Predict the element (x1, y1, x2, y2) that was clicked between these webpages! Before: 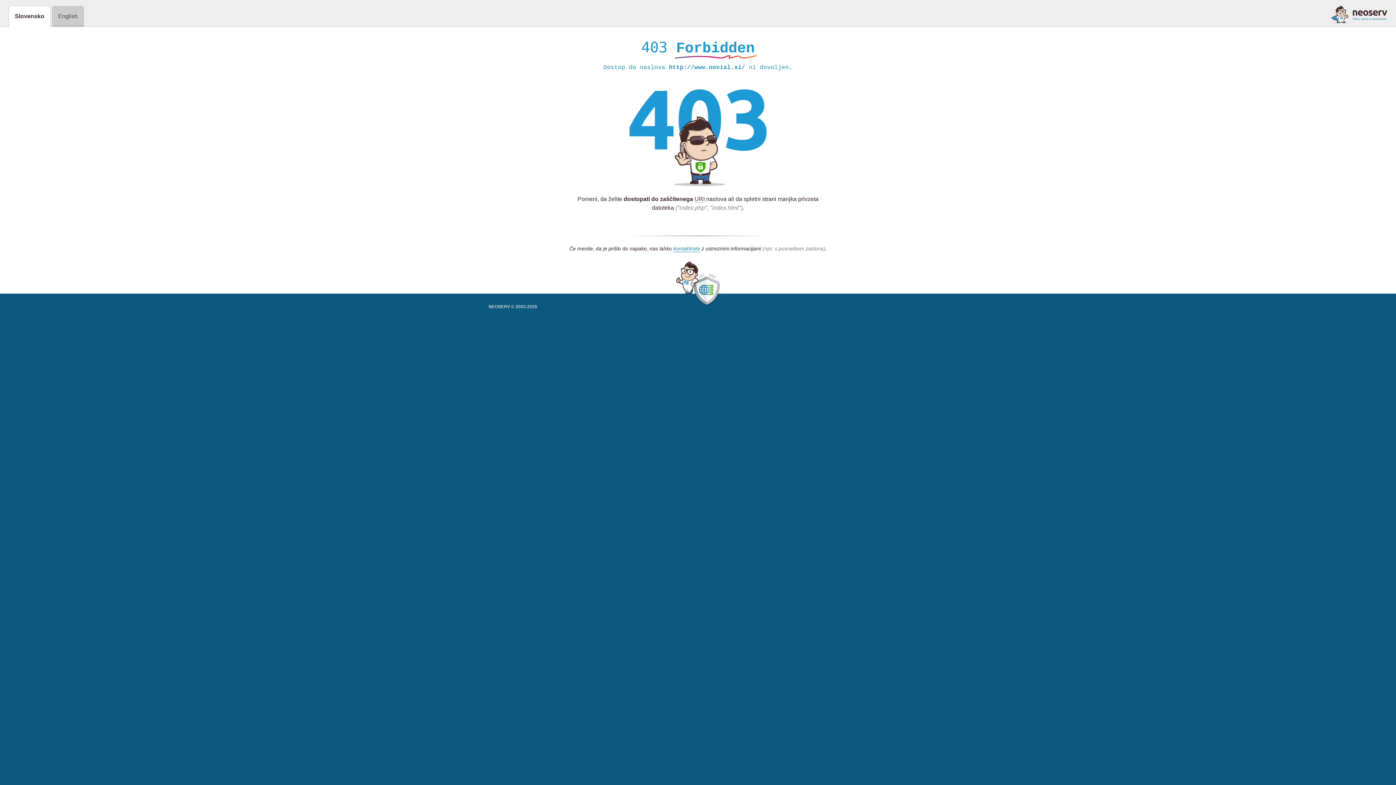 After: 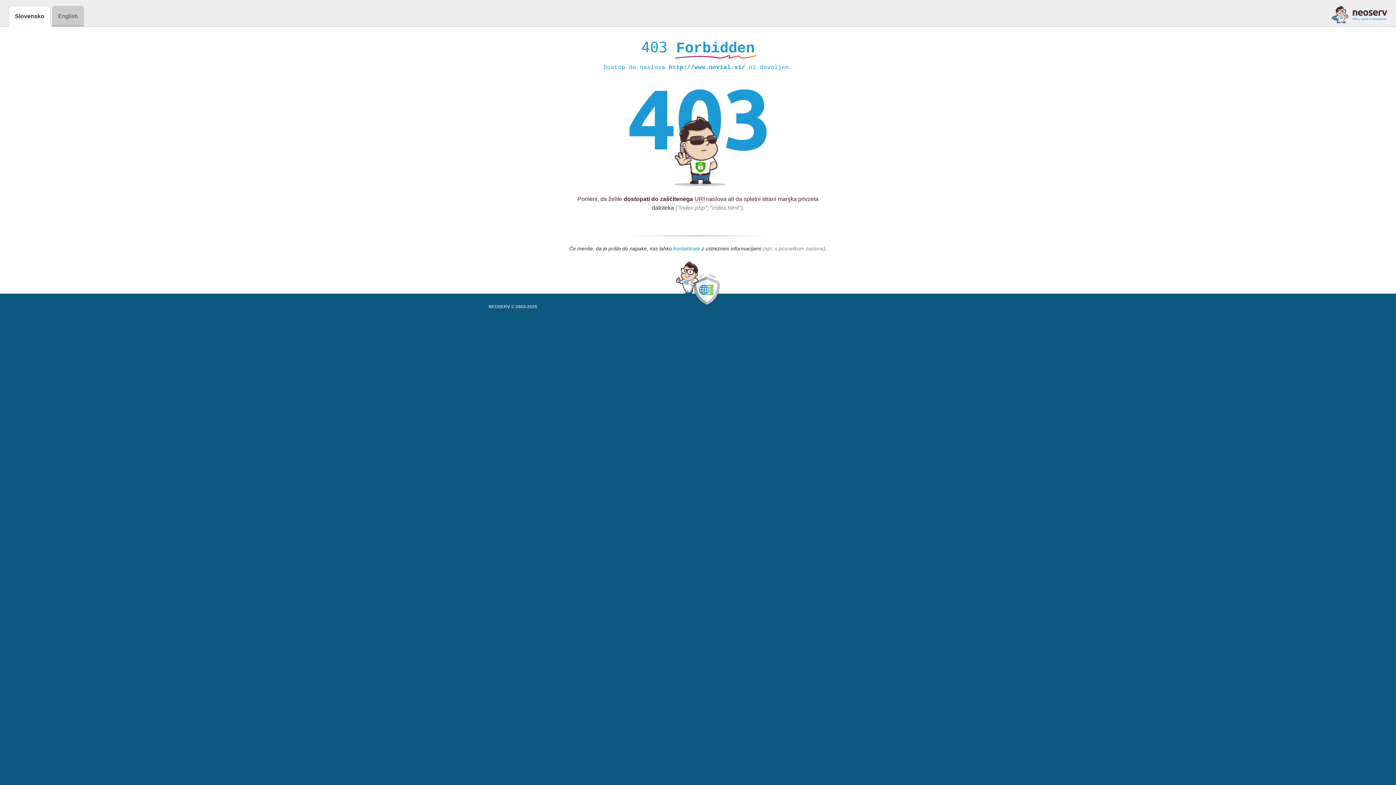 Action: bbox: (673, 245, 700, 252) label: kontaktirate